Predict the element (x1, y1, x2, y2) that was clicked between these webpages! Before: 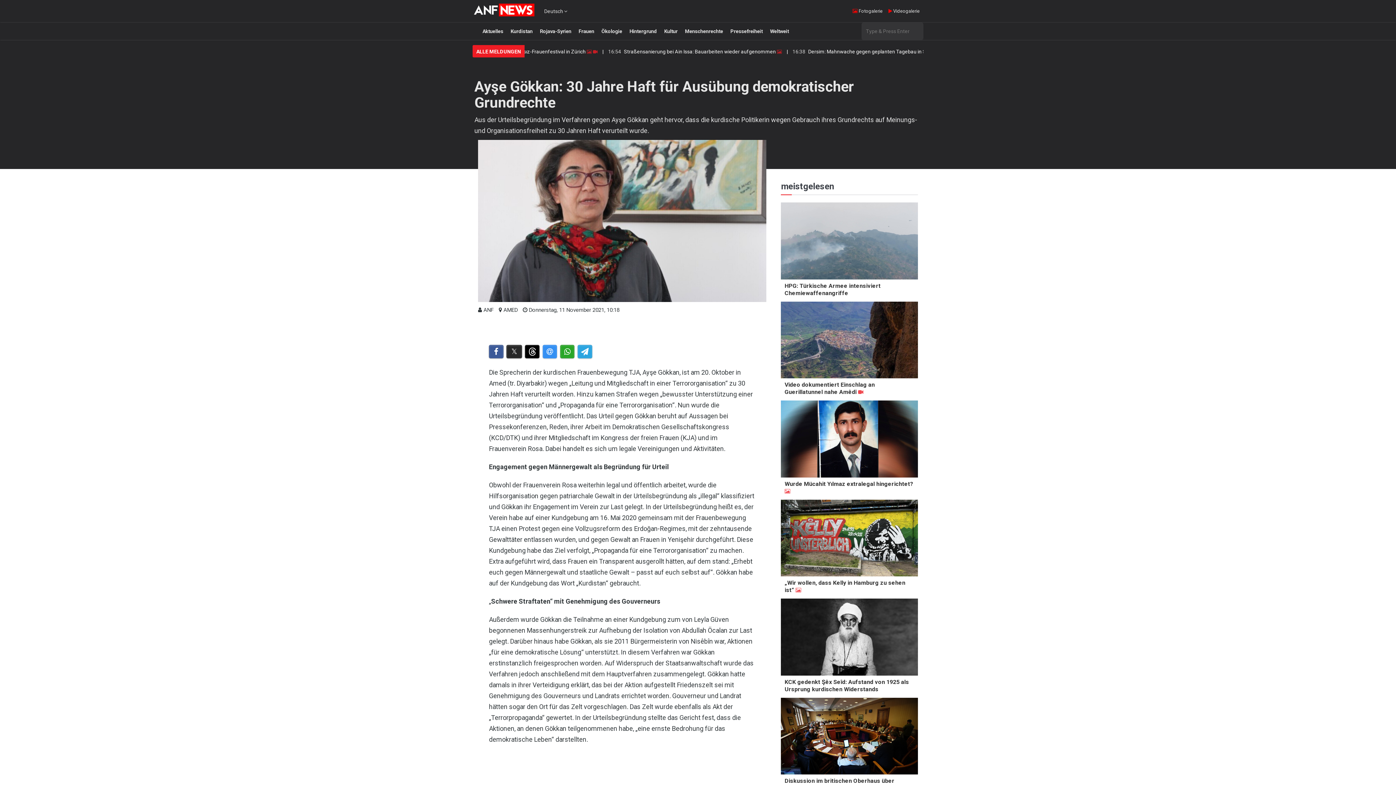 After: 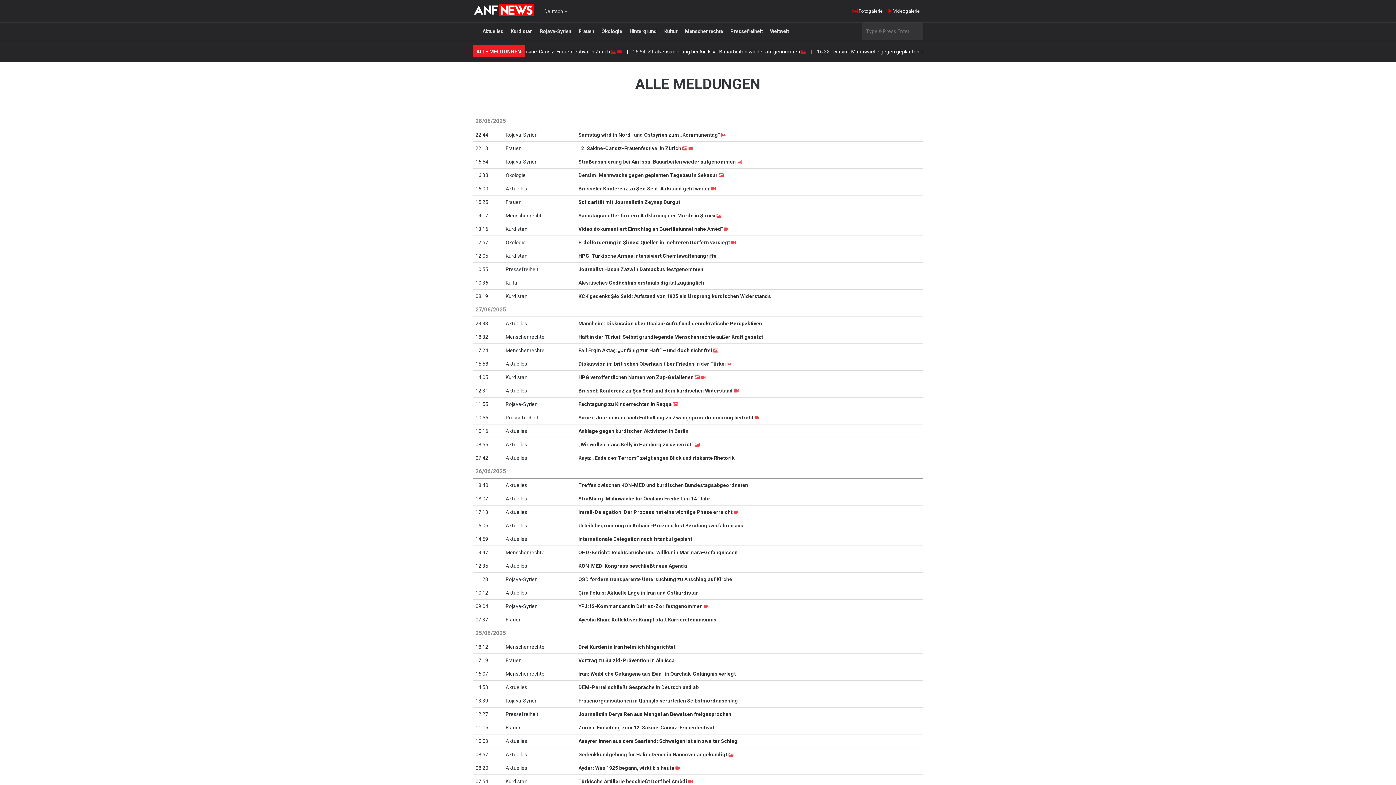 Action: label: ALLE MELDUNGEN bbox: (472, 45, 524, 58)